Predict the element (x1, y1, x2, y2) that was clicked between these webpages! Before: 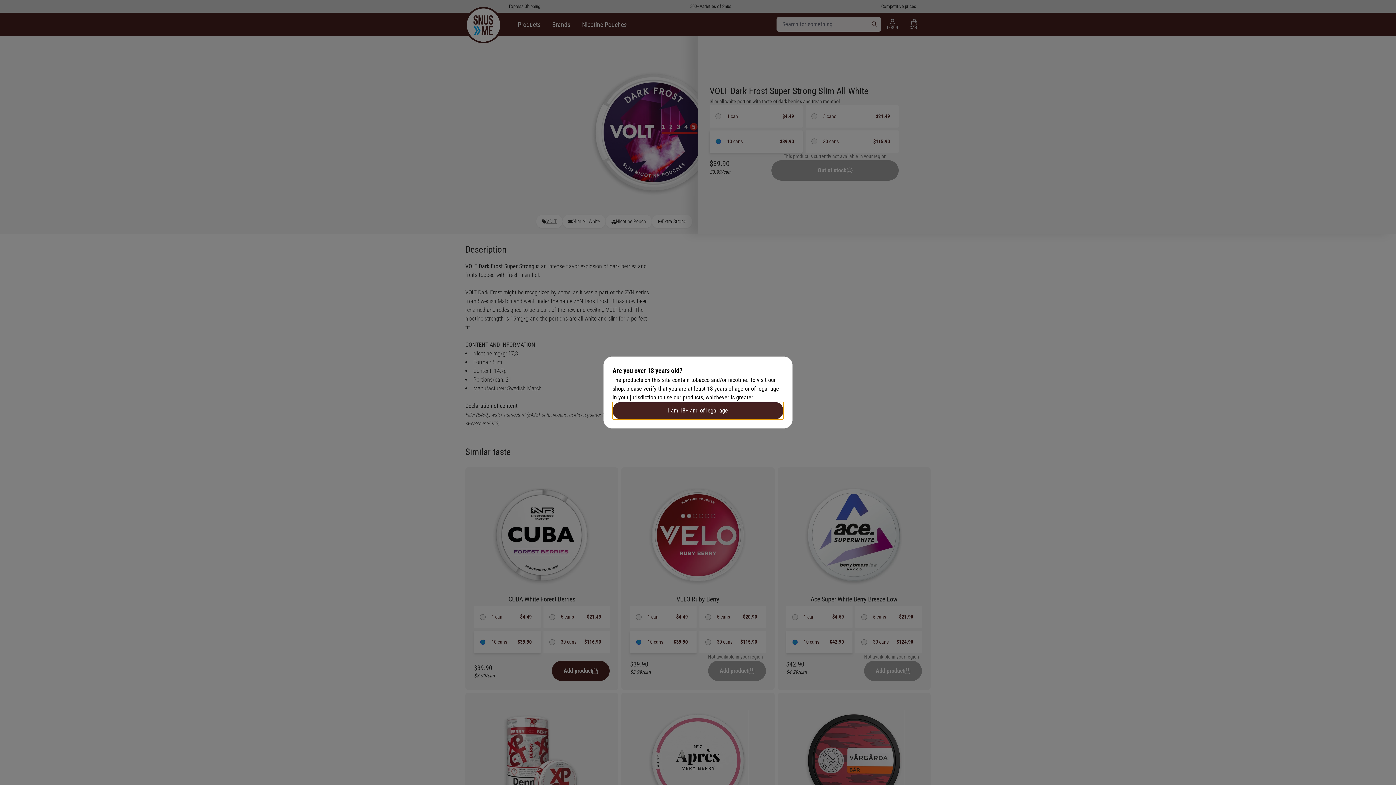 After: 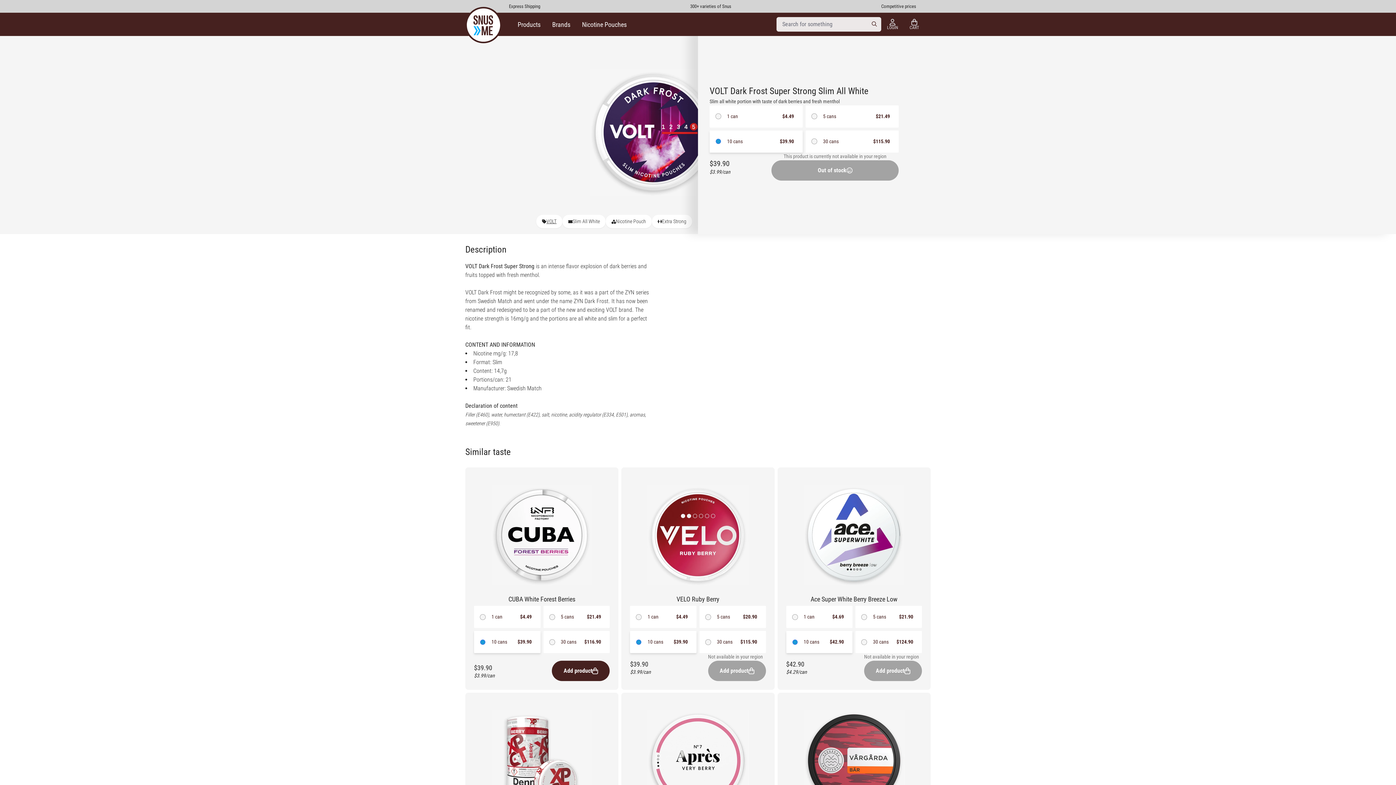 Action: label: I am 18+ and of legal age bbox: (612, 402, 783, 419)